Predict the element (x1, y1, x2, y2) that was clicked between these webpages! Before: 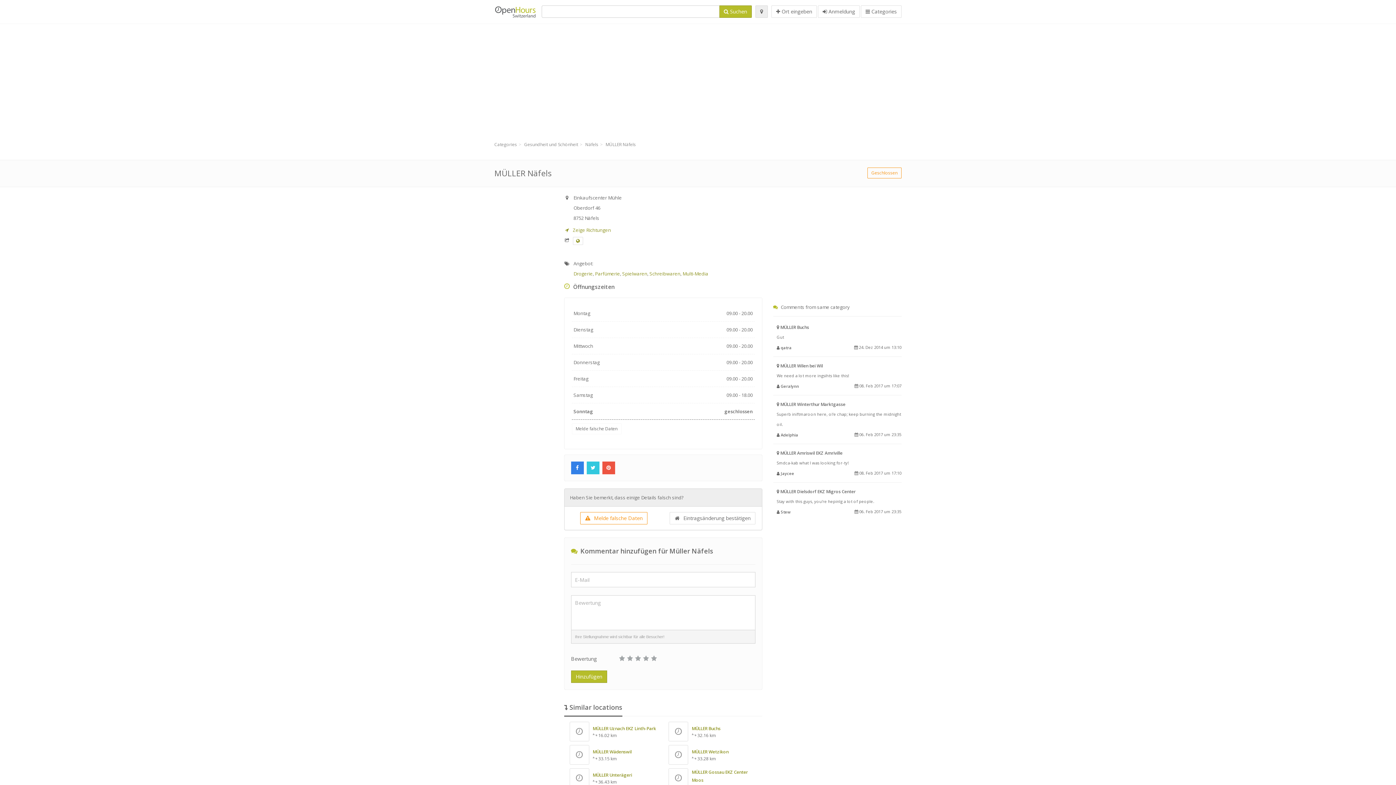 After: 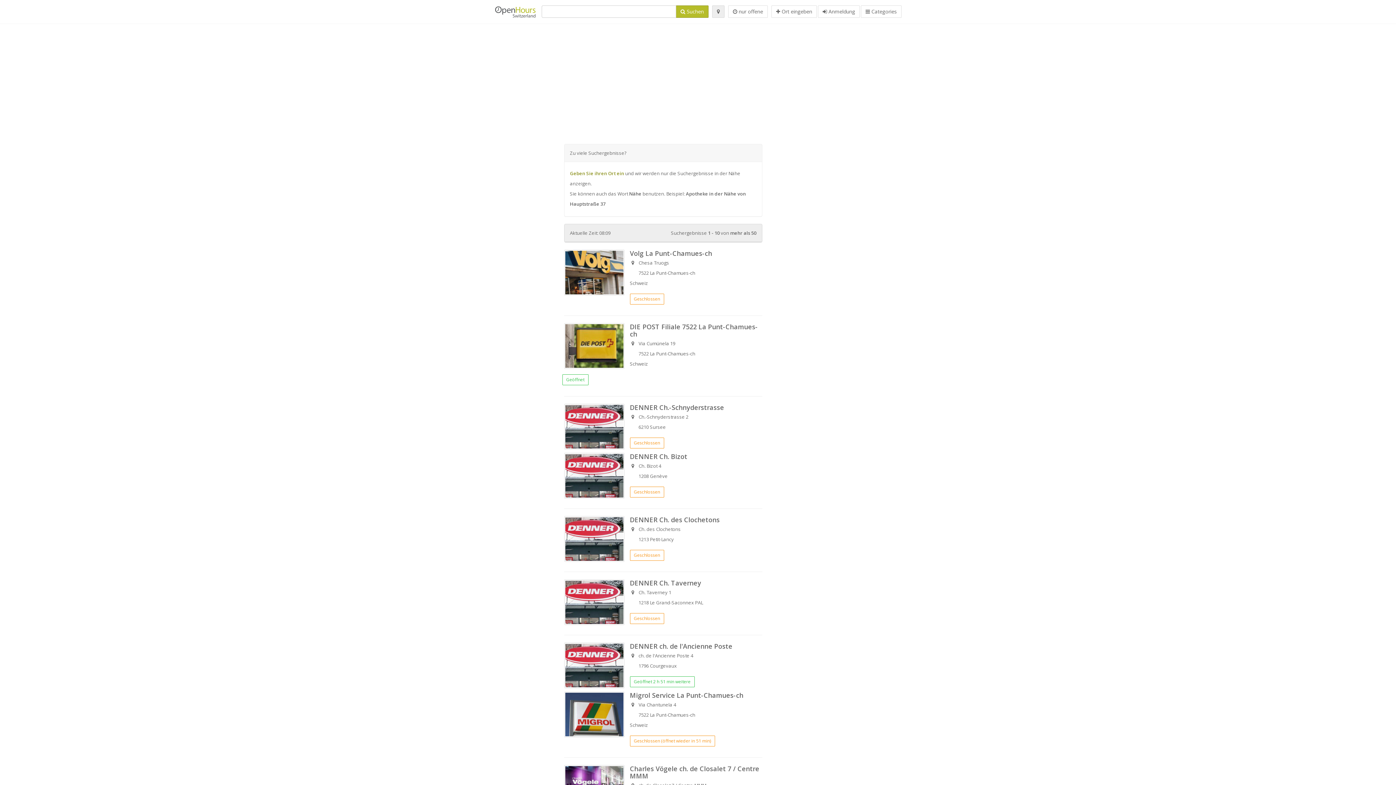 Action: bbox: (719, 5, 752, 17) label:  Suchen